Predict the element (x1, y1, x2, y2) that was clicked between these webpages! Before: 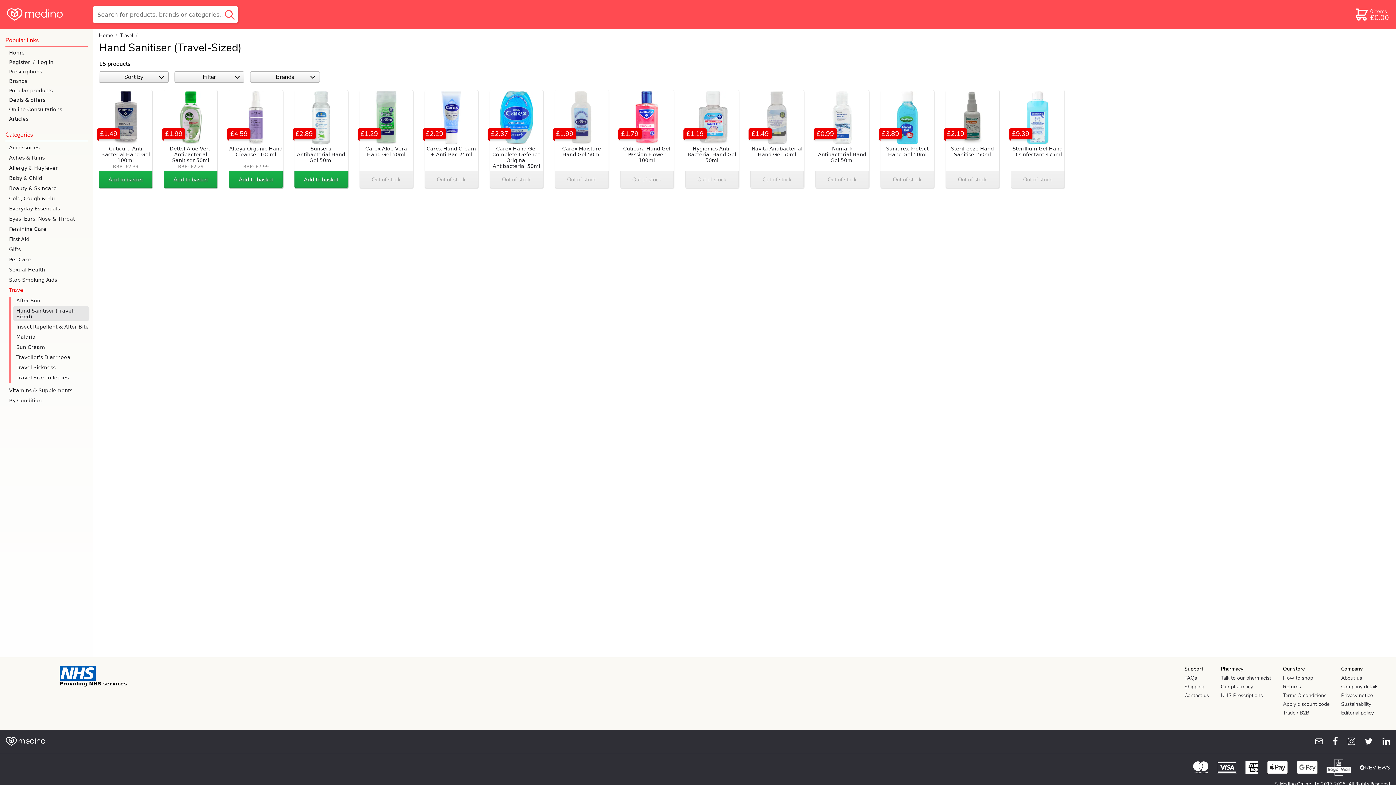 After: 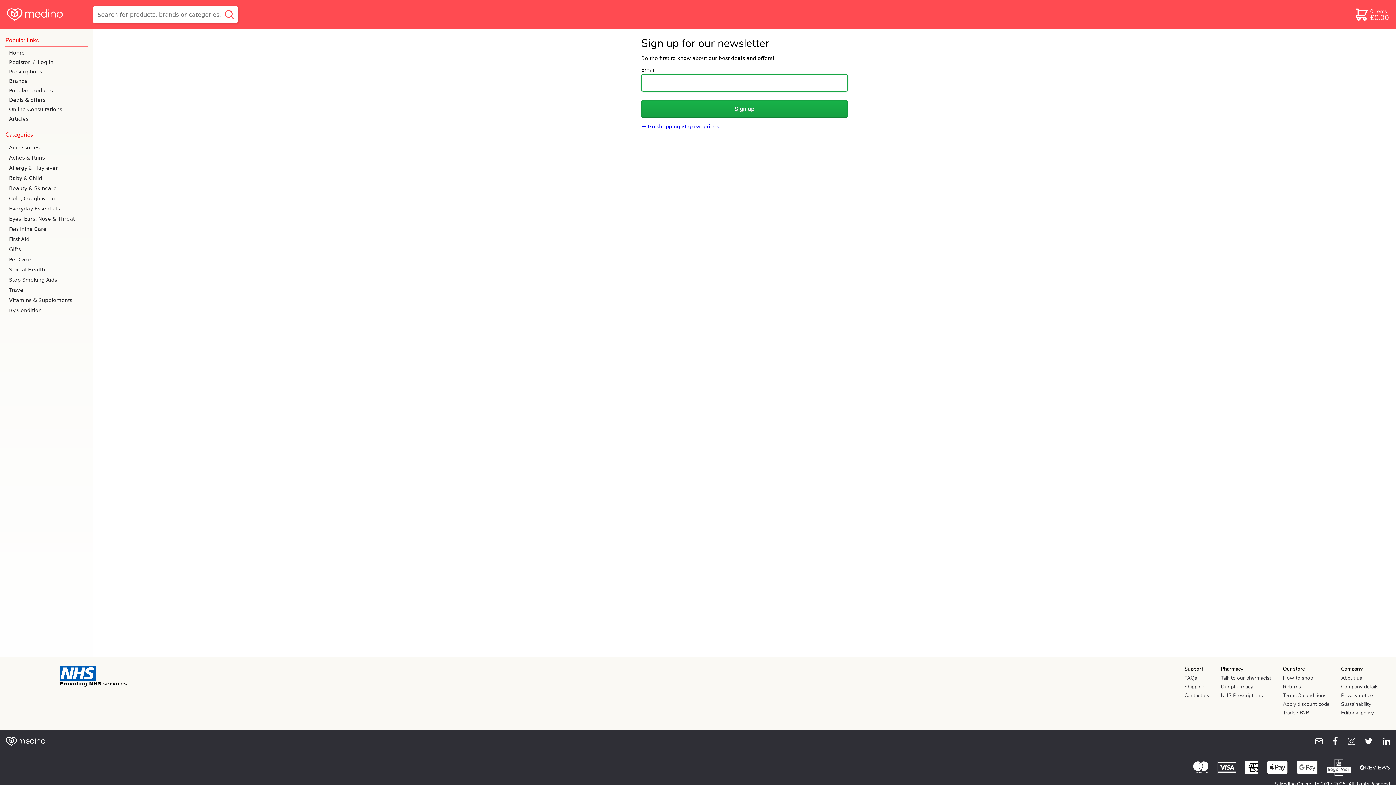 Action: bbox: (1309, 736, 1323, 747)